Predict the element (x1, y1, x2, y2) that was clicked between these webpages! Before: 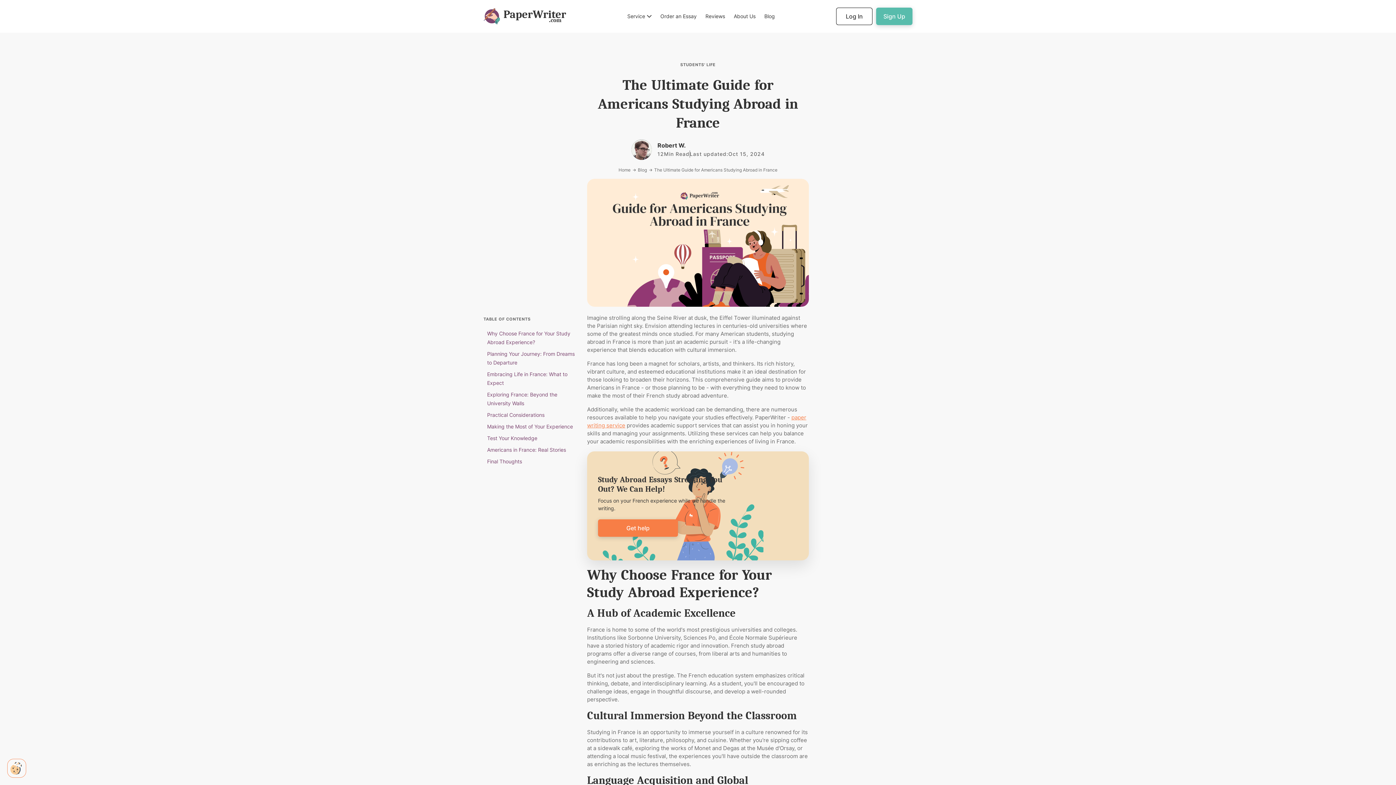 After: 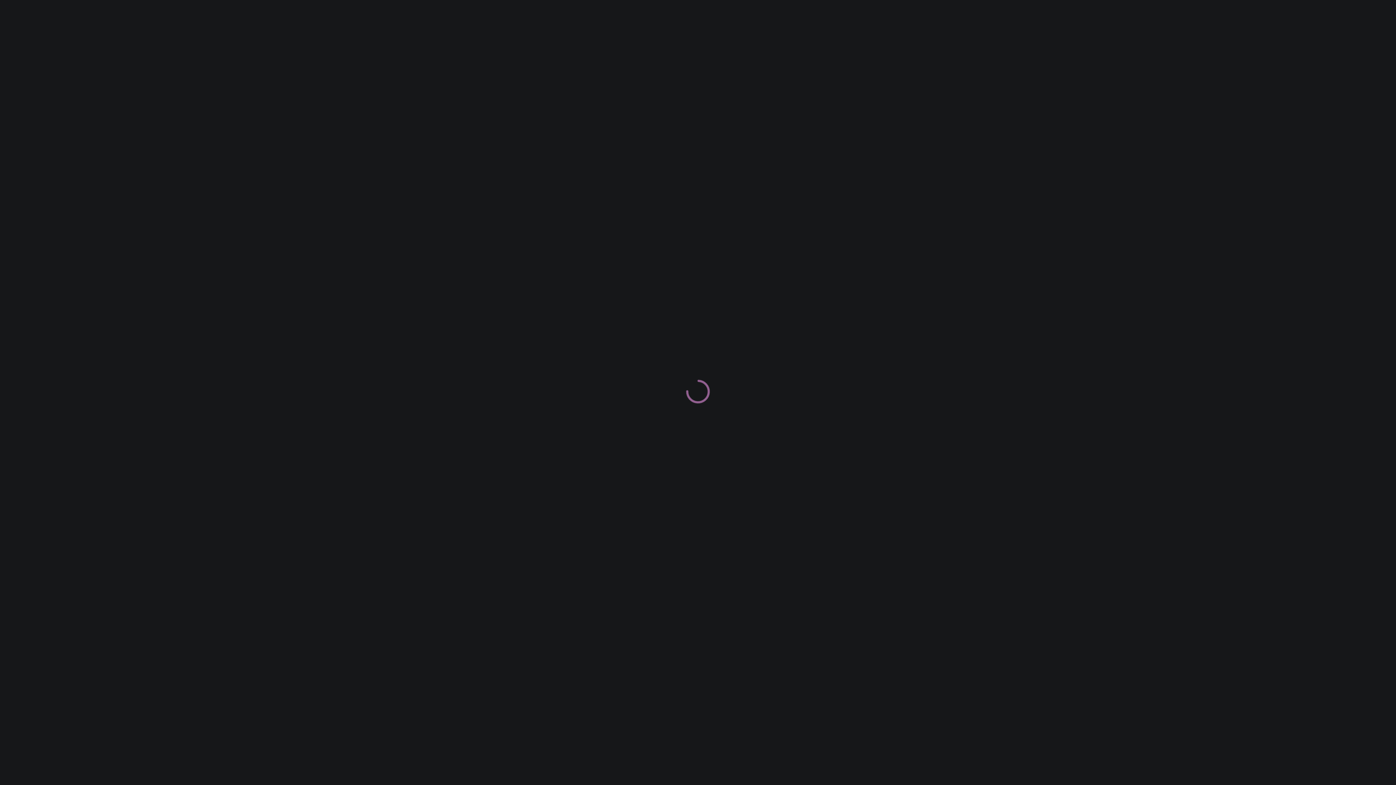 Action: bbox: (876, 7, 912, 25) label: Sign Up